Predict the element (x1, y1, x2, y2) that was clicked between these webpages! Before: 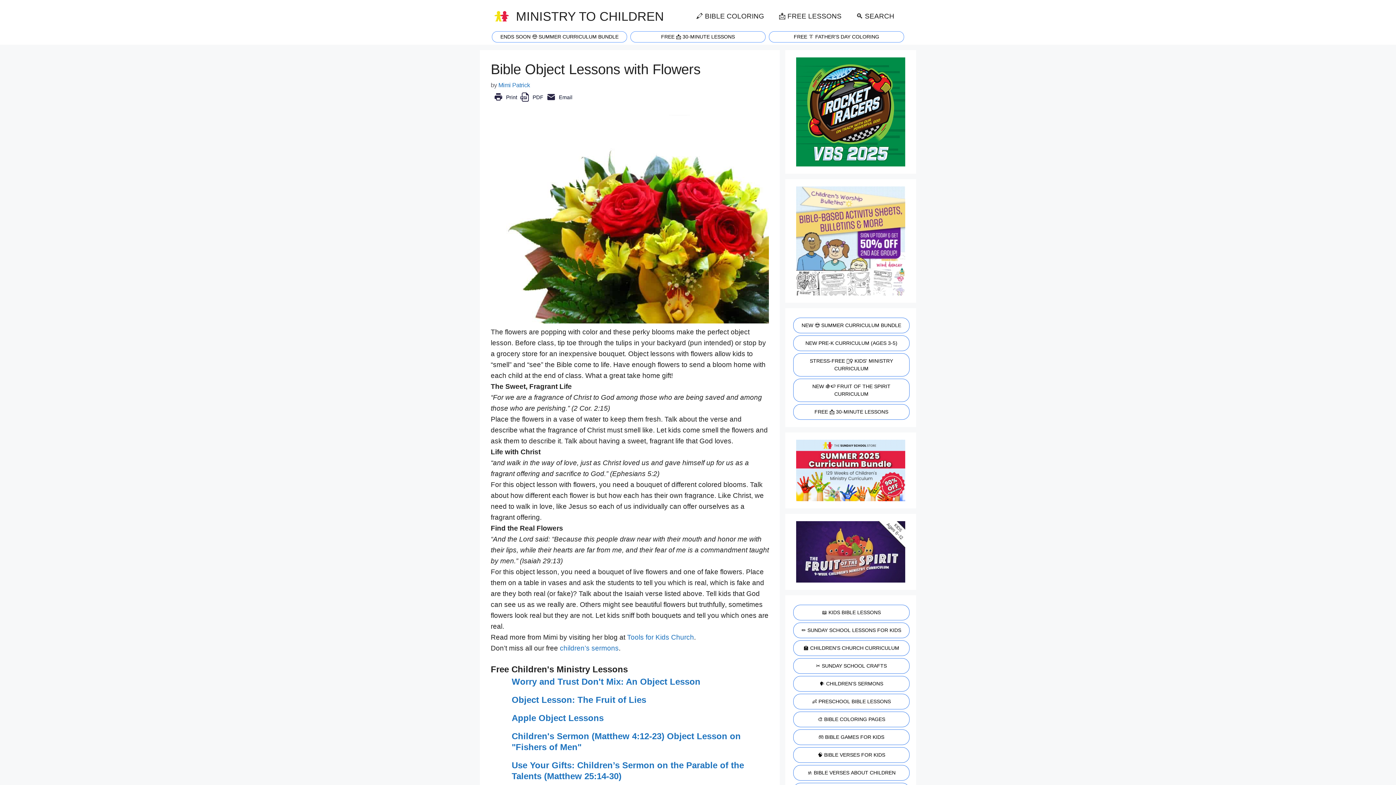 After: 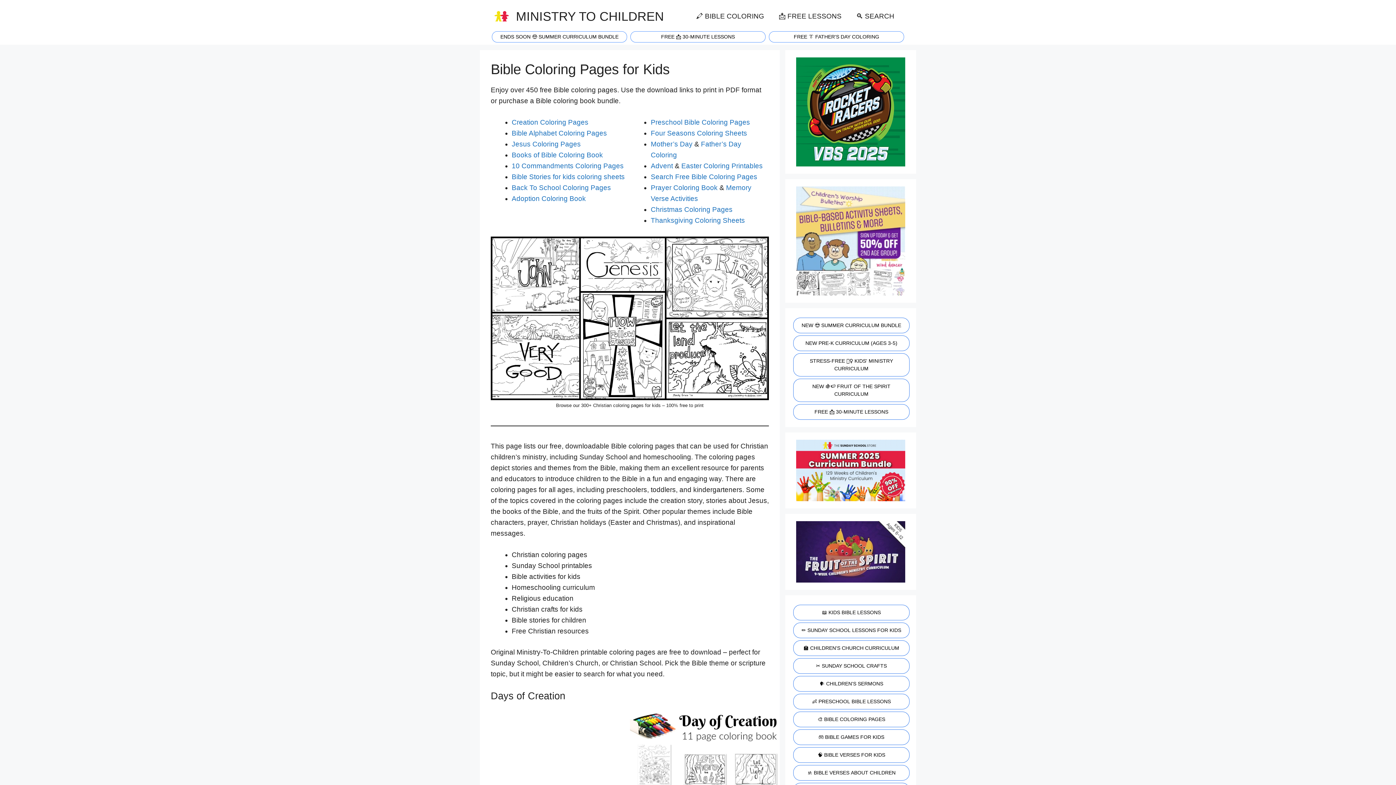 Action: label: 🎨 BIBLE COLORING PAGES bbox: (792, 712, 909, 727)